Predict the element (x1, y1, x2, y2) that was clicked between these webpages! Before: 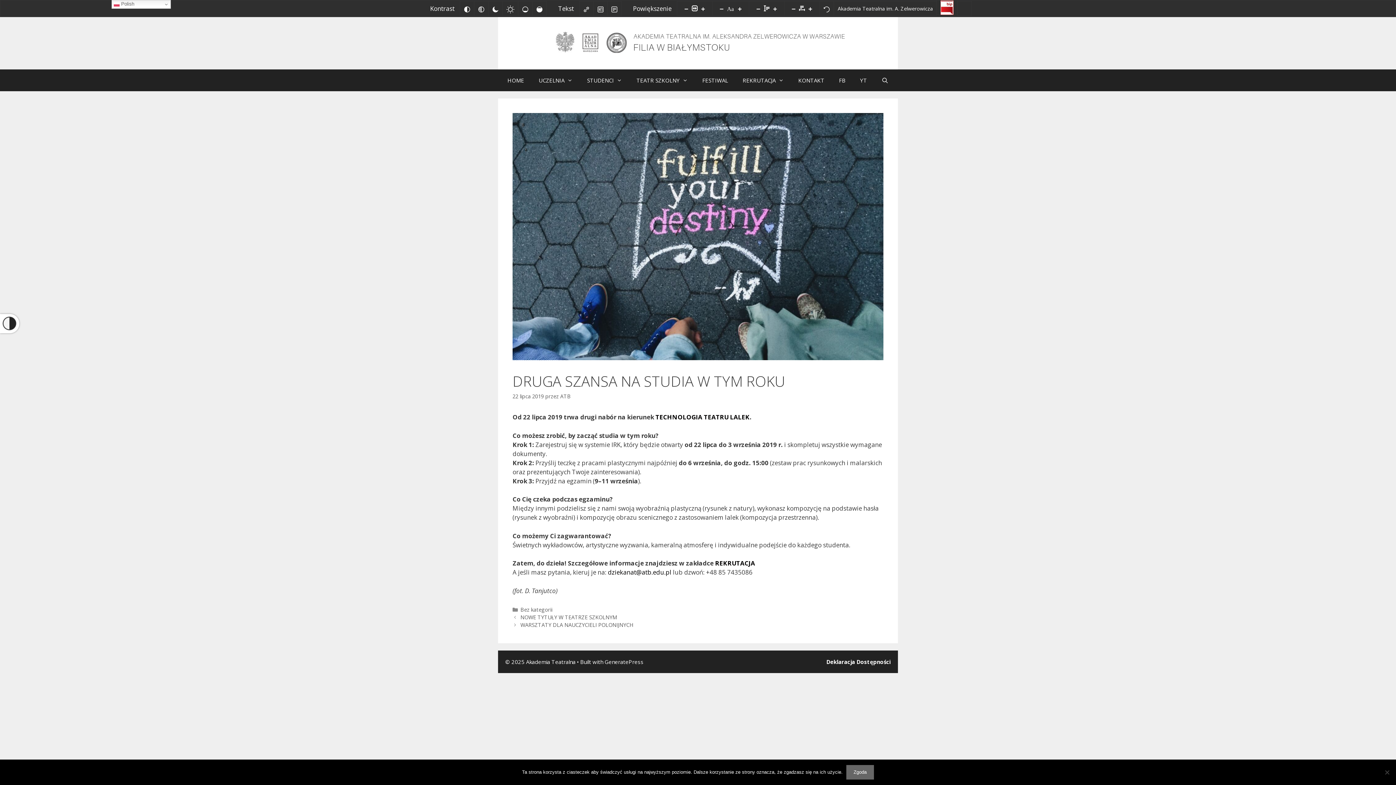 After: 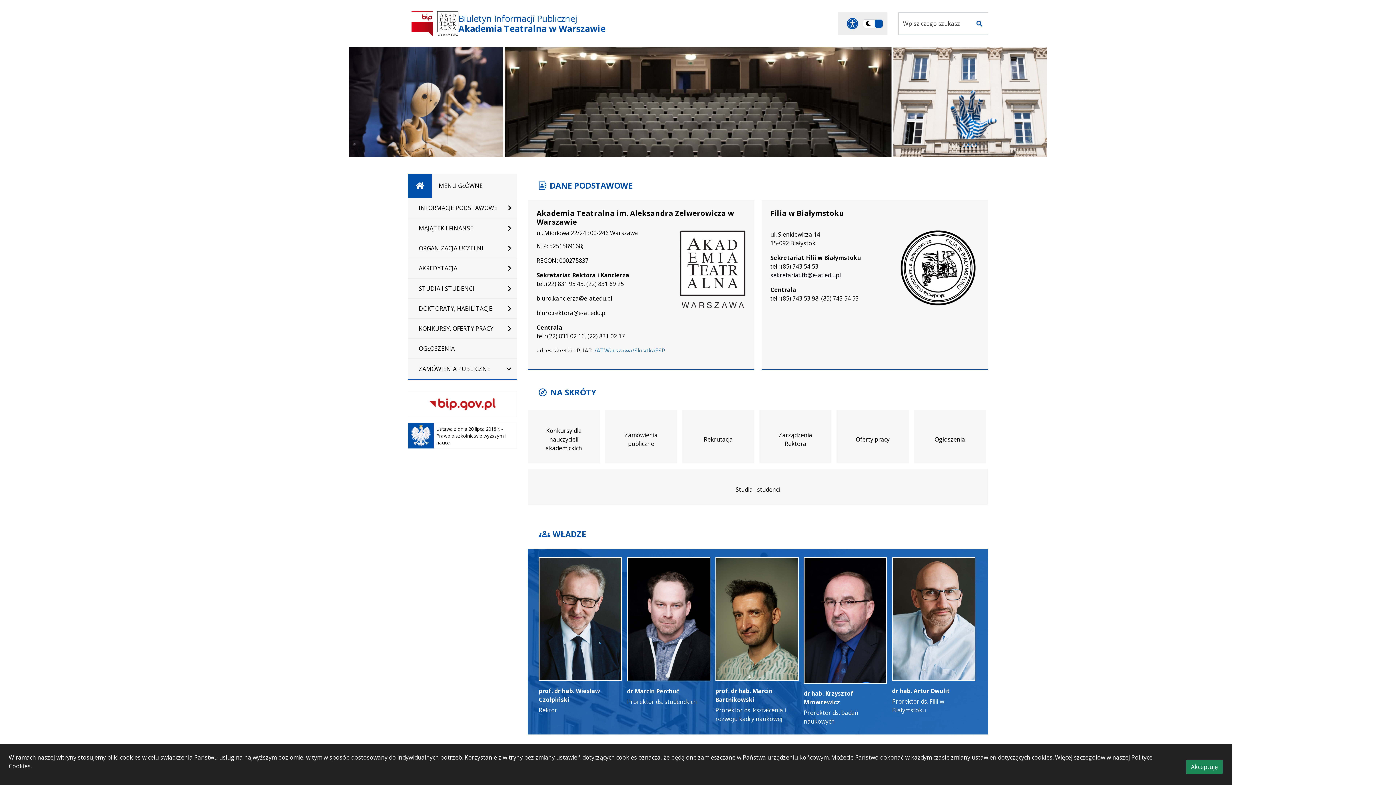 Action: bbox: (936, 0, 957, 14) label: Biuletyn Informacji Publicznej